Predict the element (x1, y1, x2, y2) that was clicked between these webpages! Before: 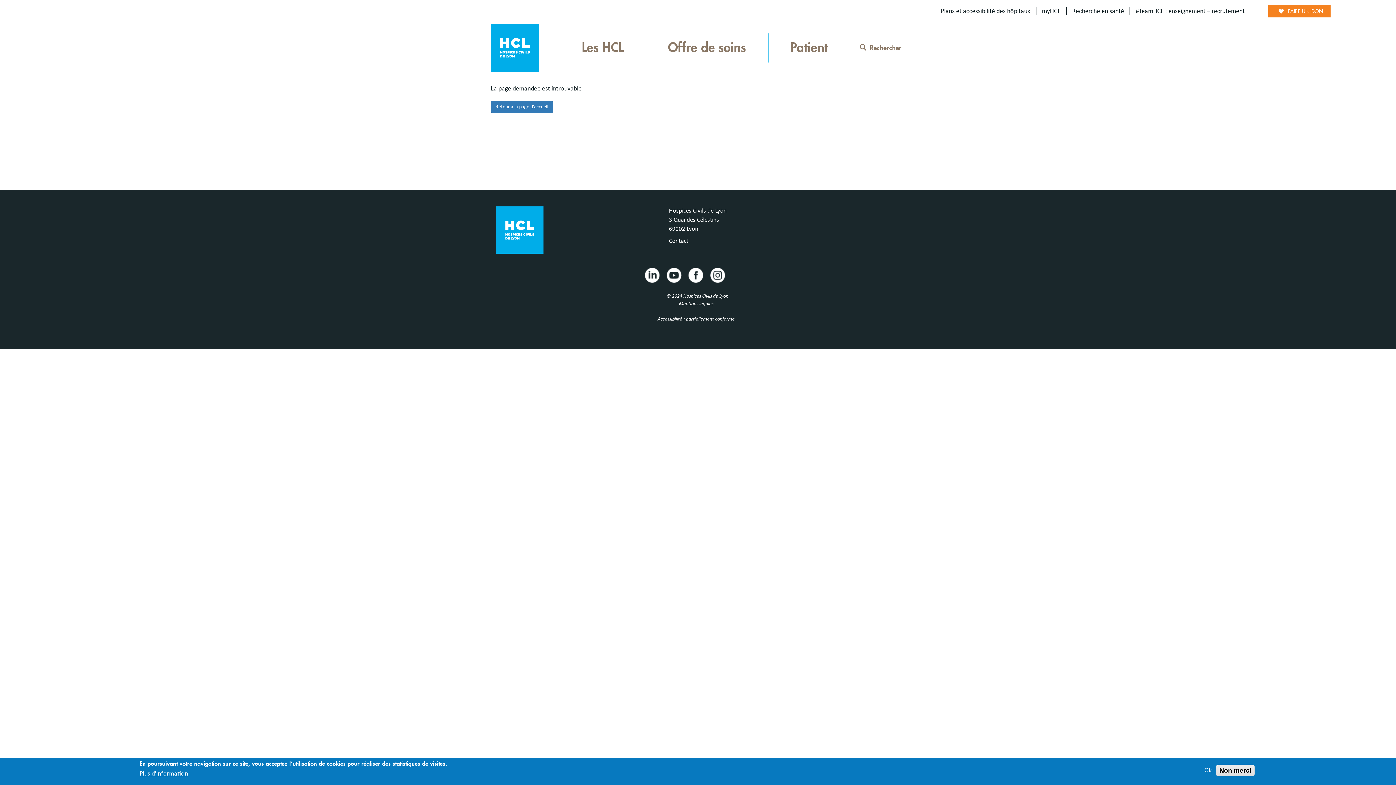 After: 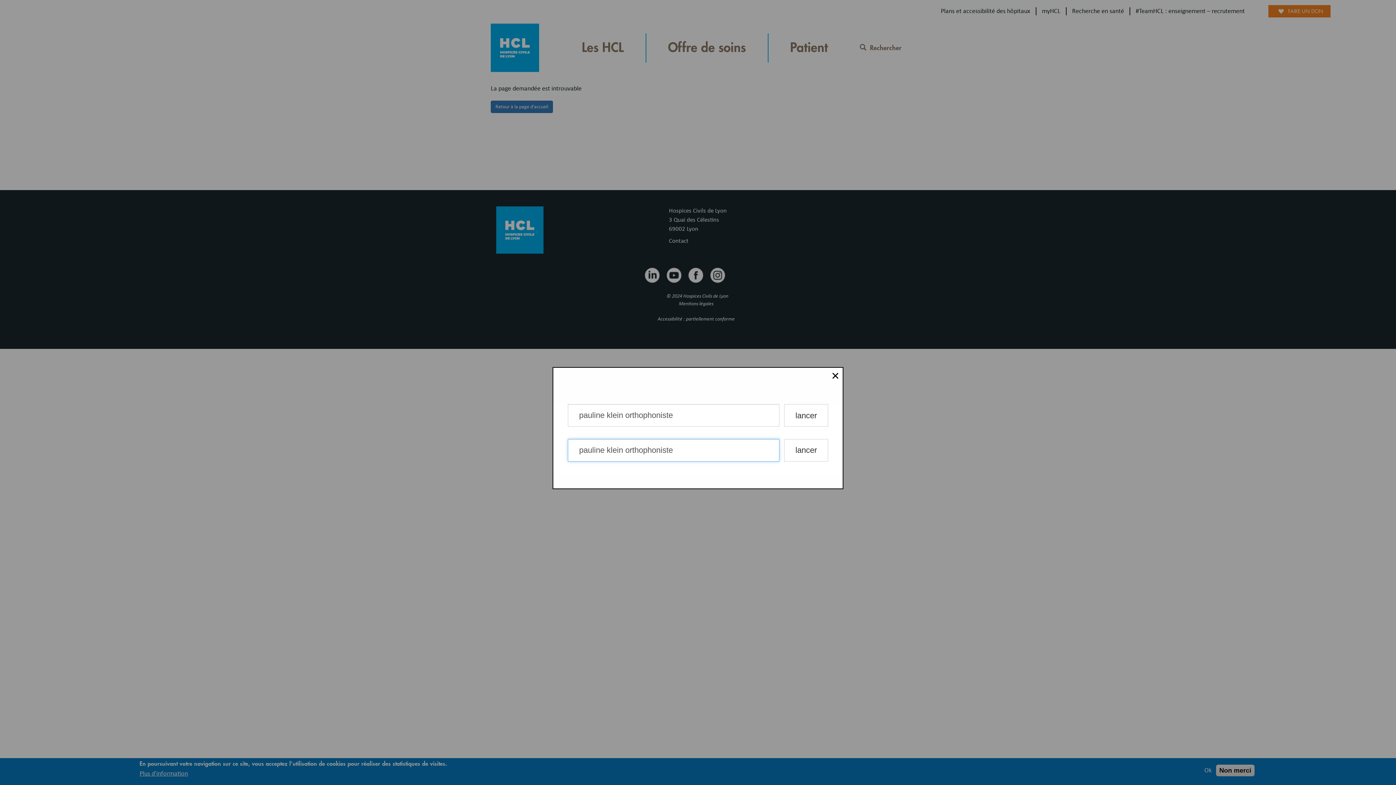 Action: bbox: (860, 44, 901, 51) label: Rechercher